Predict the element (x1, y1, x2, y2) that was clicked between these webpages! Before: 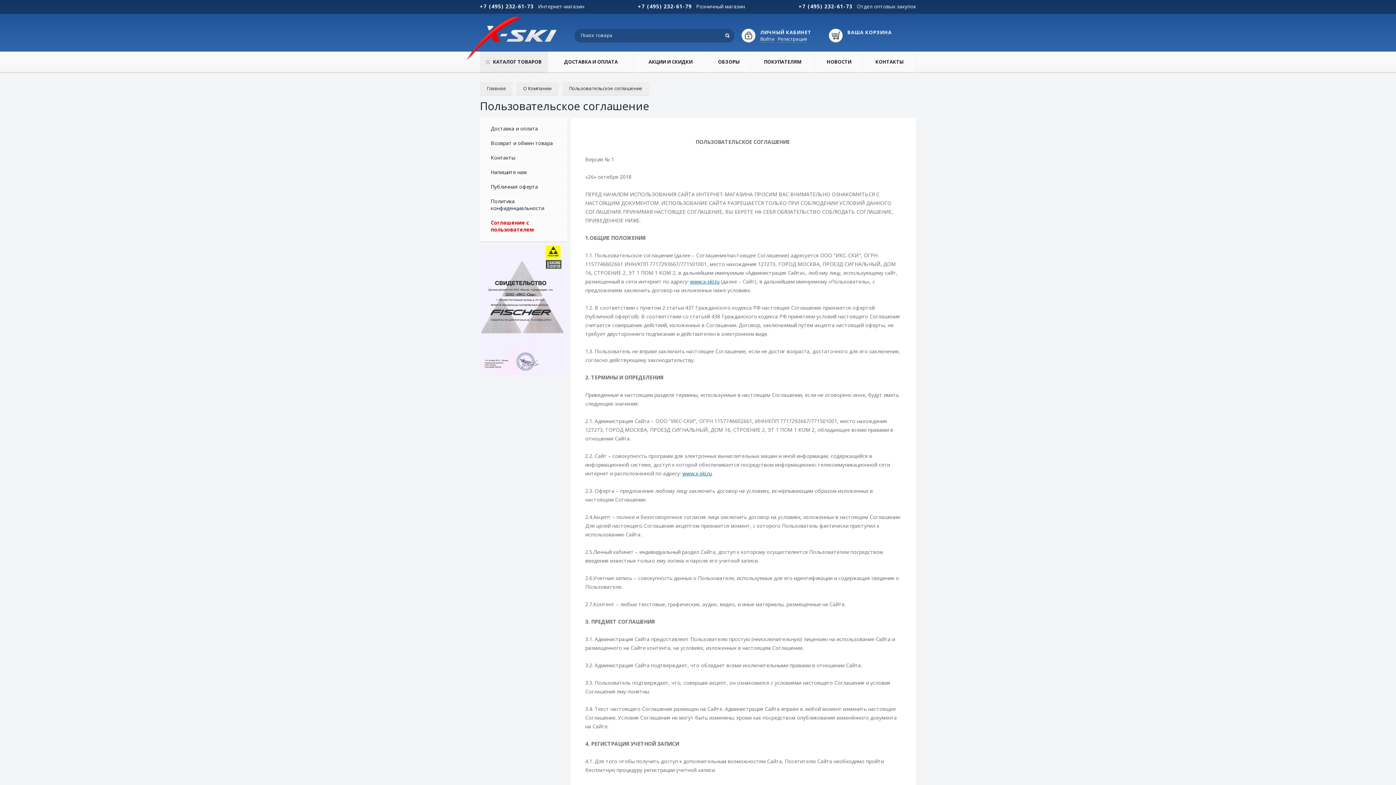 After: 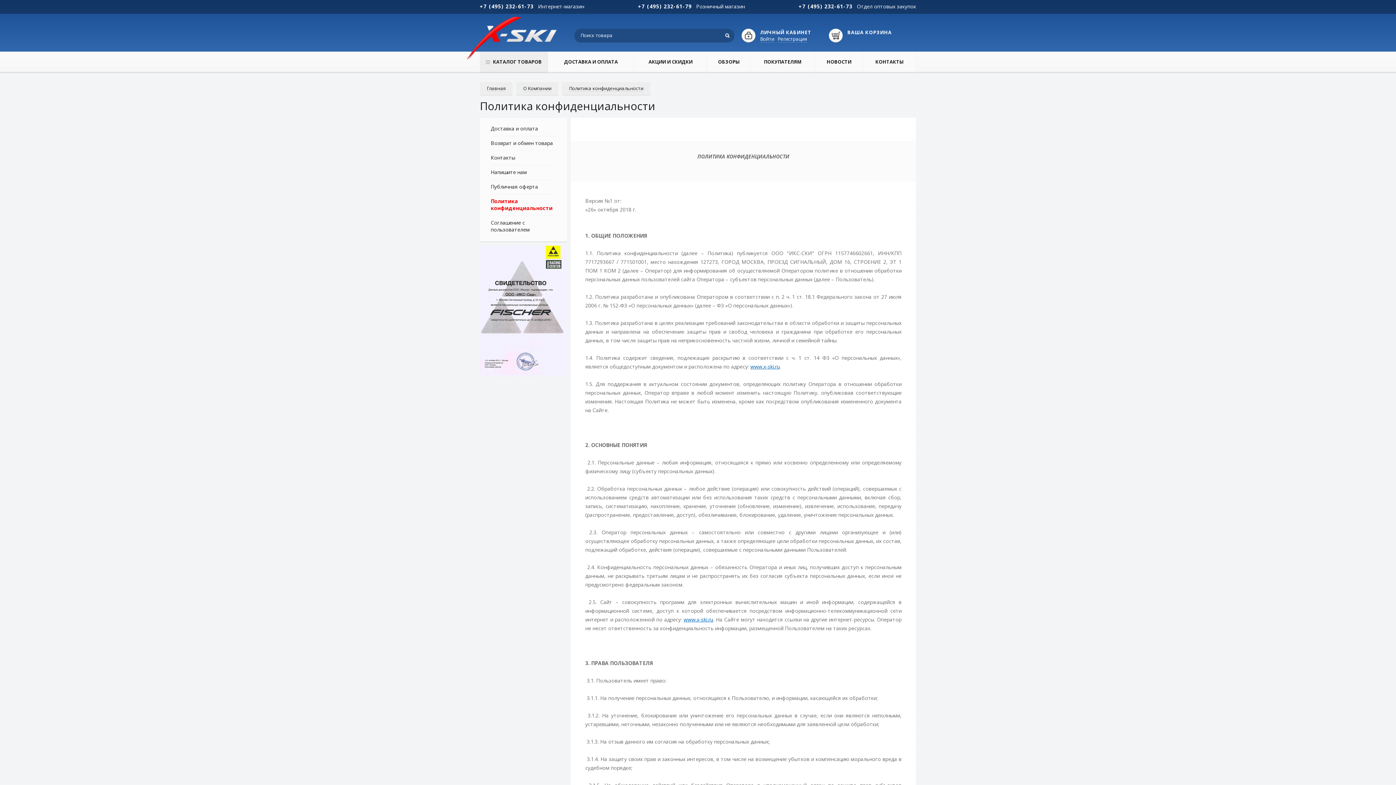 Action: label: Политика конфиденциальности bbox: (480, 194, 567, 216)